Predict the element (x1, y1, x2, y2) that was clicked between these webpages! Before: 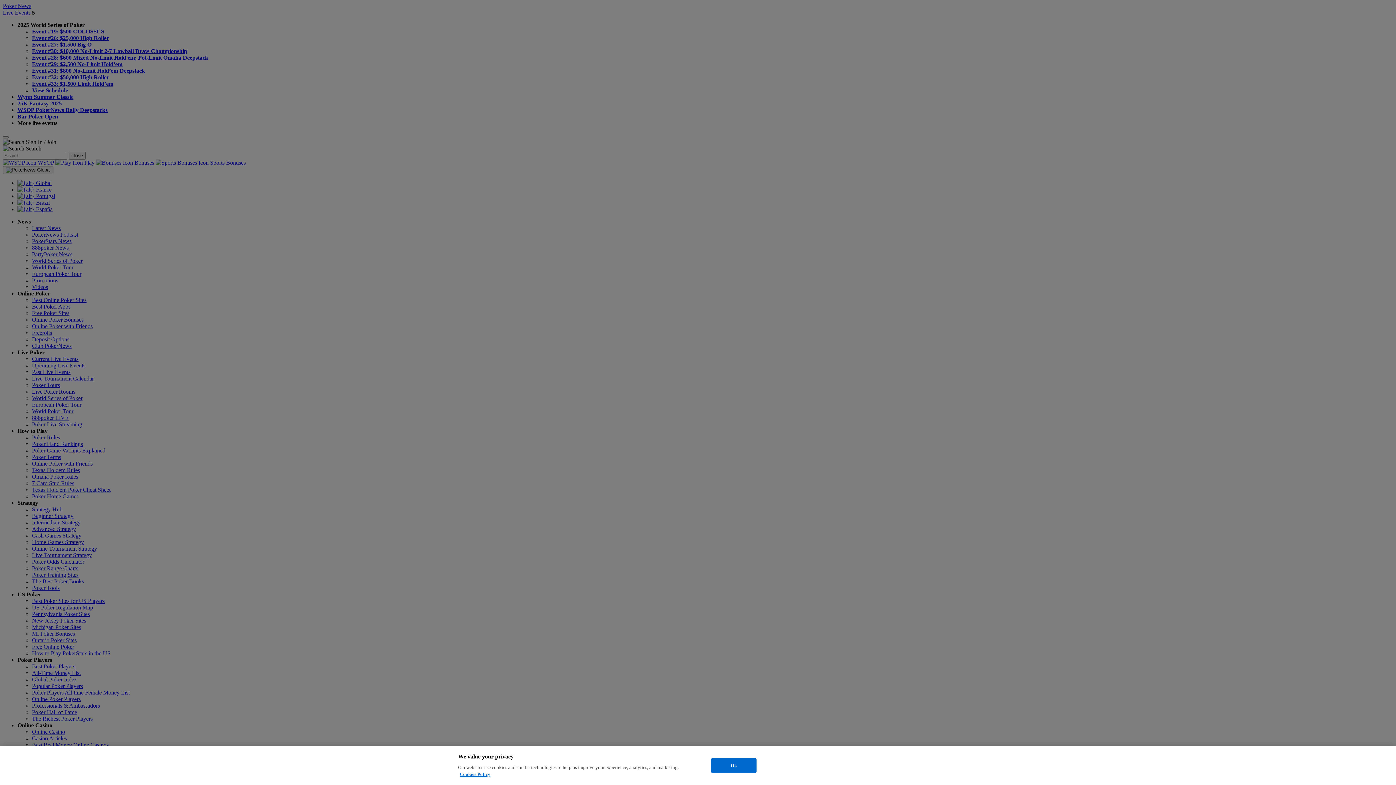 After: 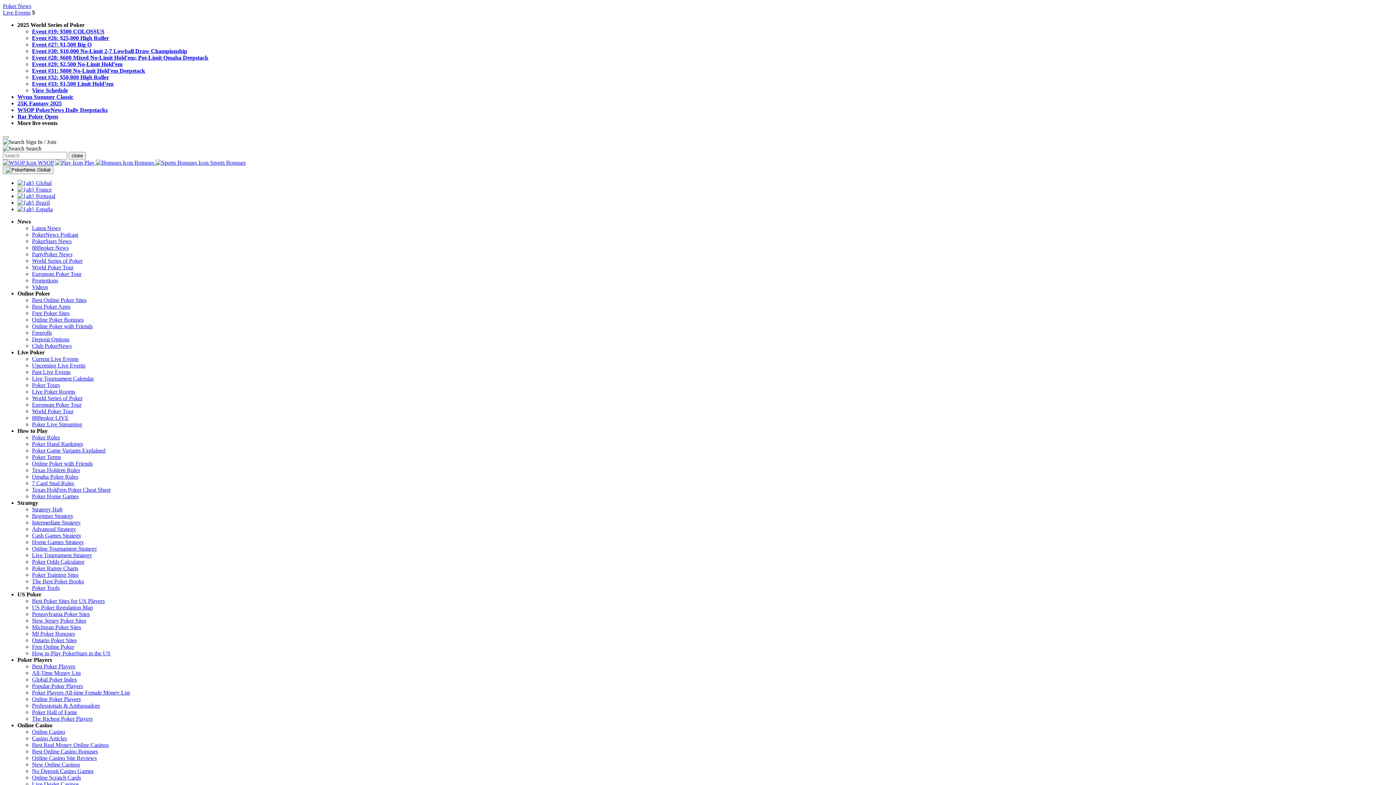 Action: bbox: (711, 758, 756, 773) label: Ok